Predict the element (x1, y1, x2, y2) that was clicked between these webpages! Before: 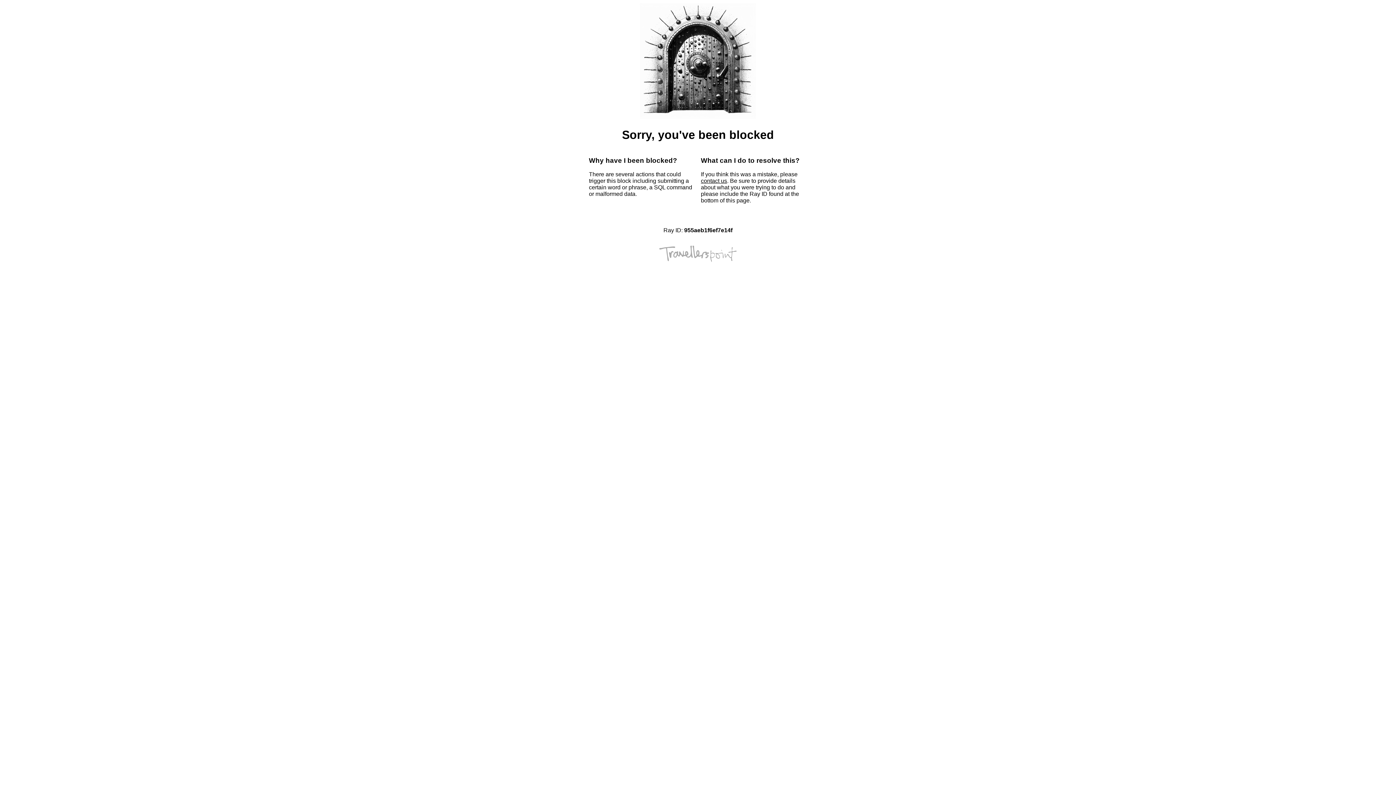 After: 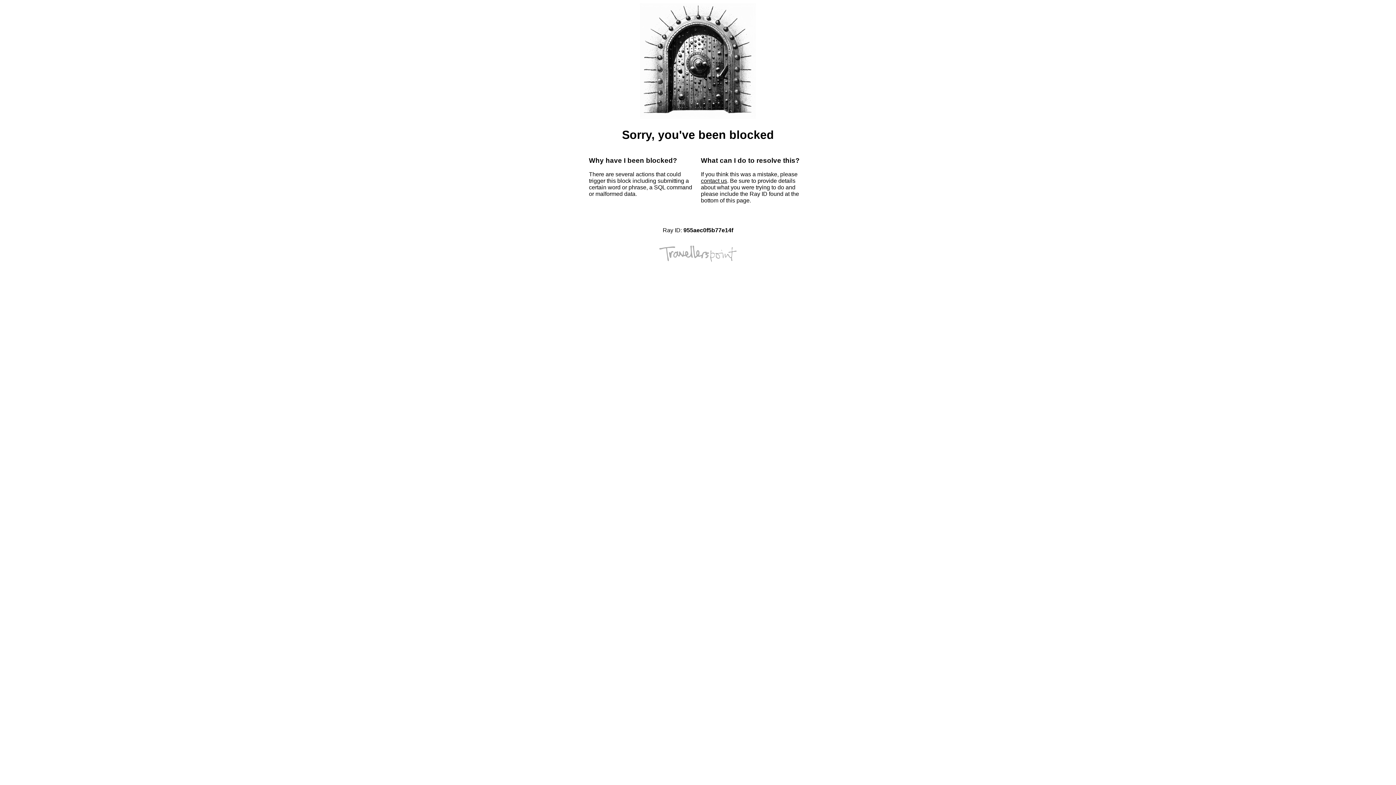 Action: bbox: (701, 177, 727, 184) label: contact us